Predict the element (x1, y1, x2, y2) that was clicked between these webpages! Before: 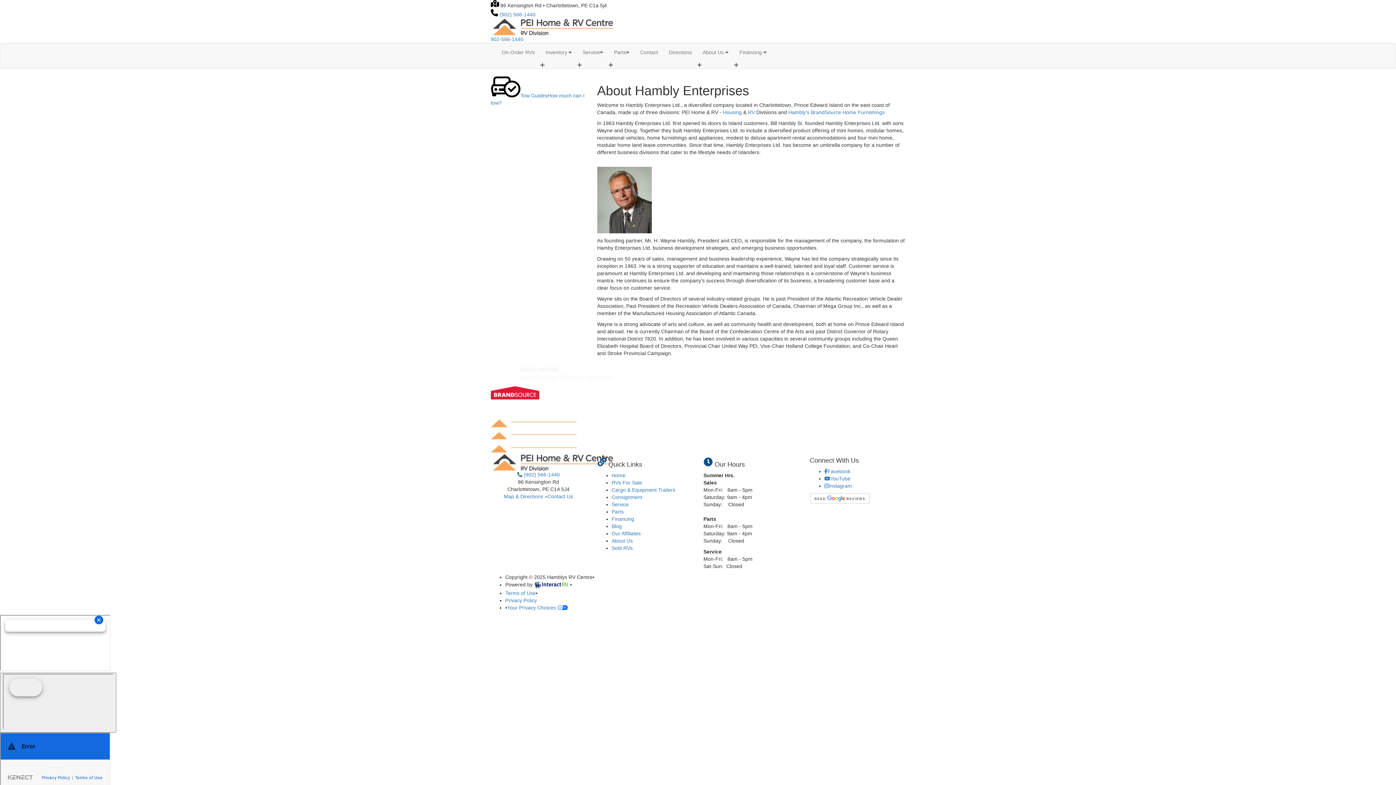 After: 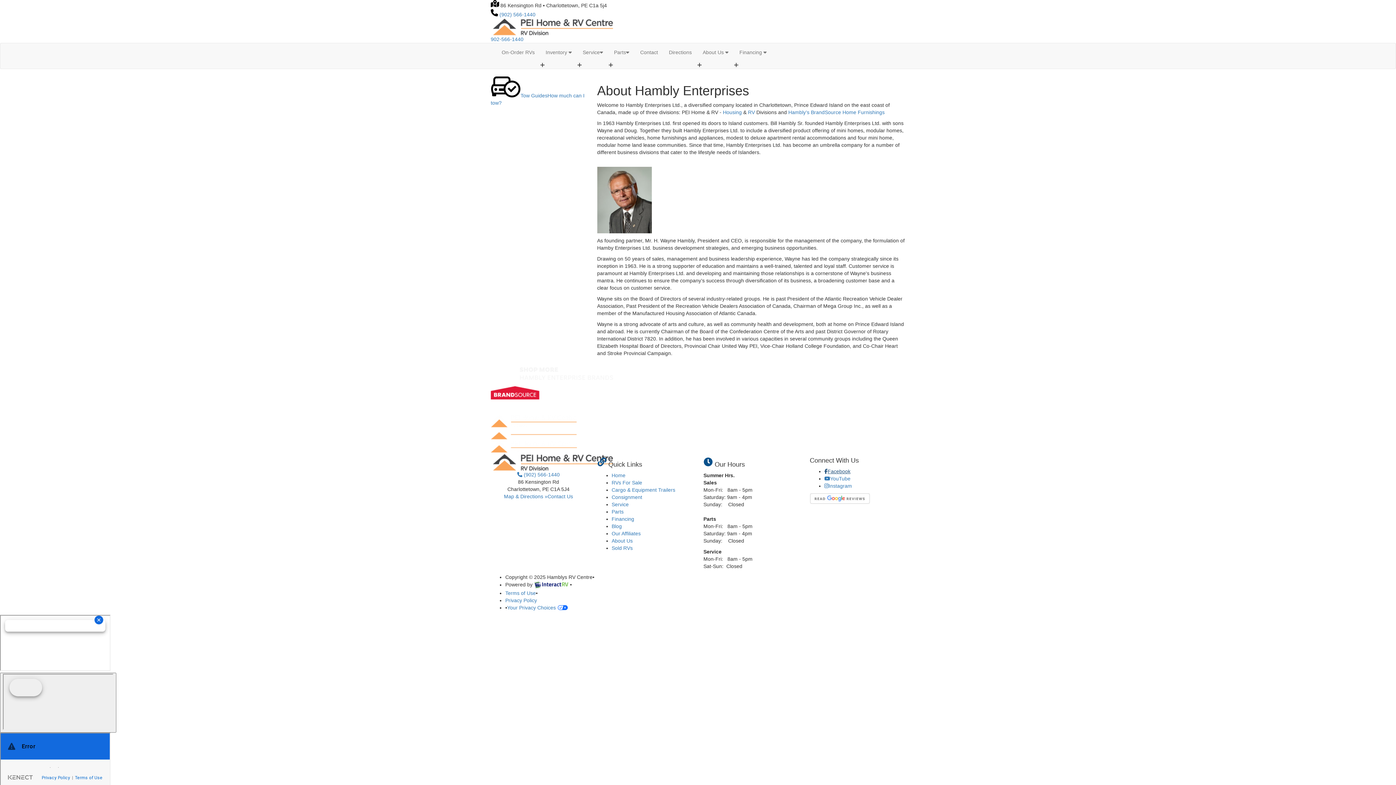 Action: bbox: (824, 468, 850, 474) label: Facebook